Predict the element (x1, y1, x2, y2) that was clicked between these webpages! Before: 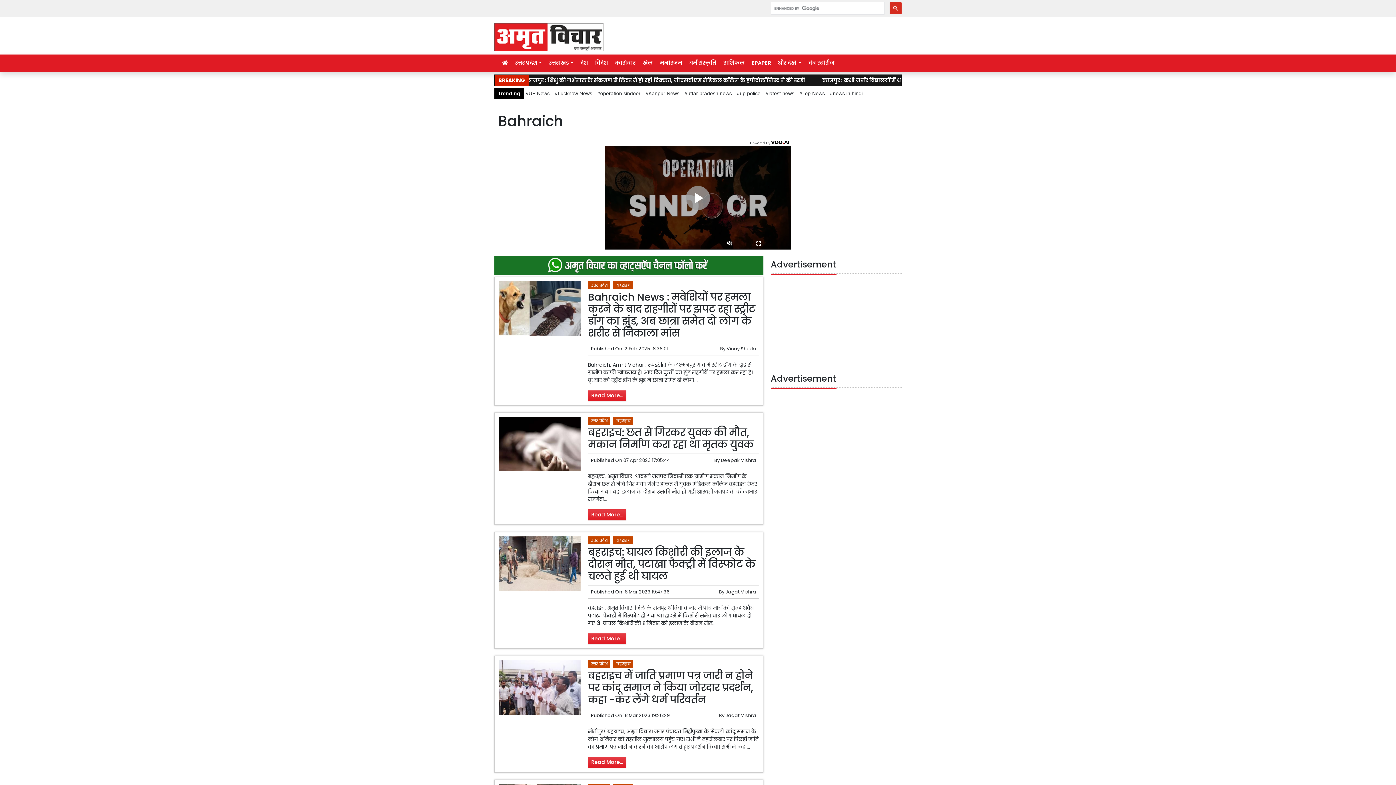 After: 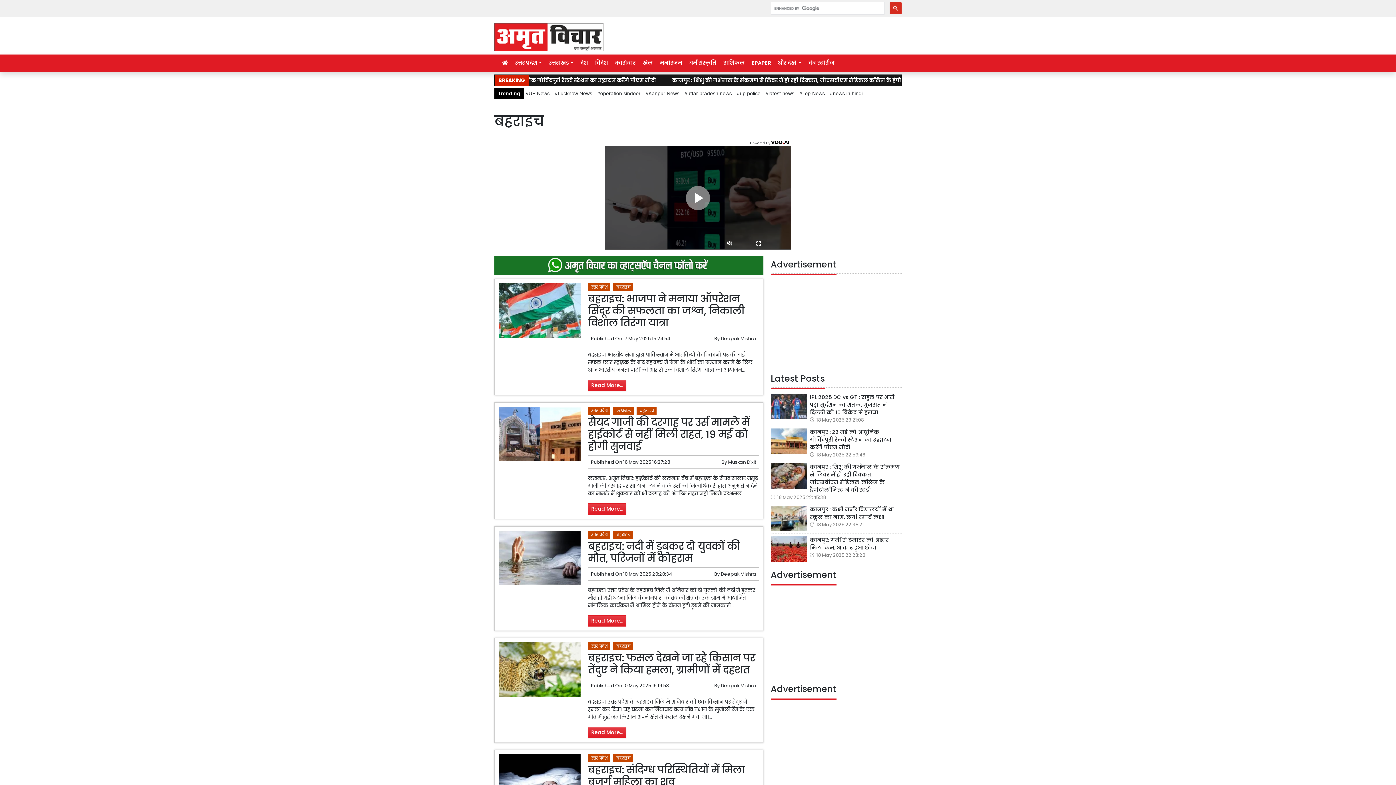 Action: label: बहराइच bbox: (613, 281, 633, 289)